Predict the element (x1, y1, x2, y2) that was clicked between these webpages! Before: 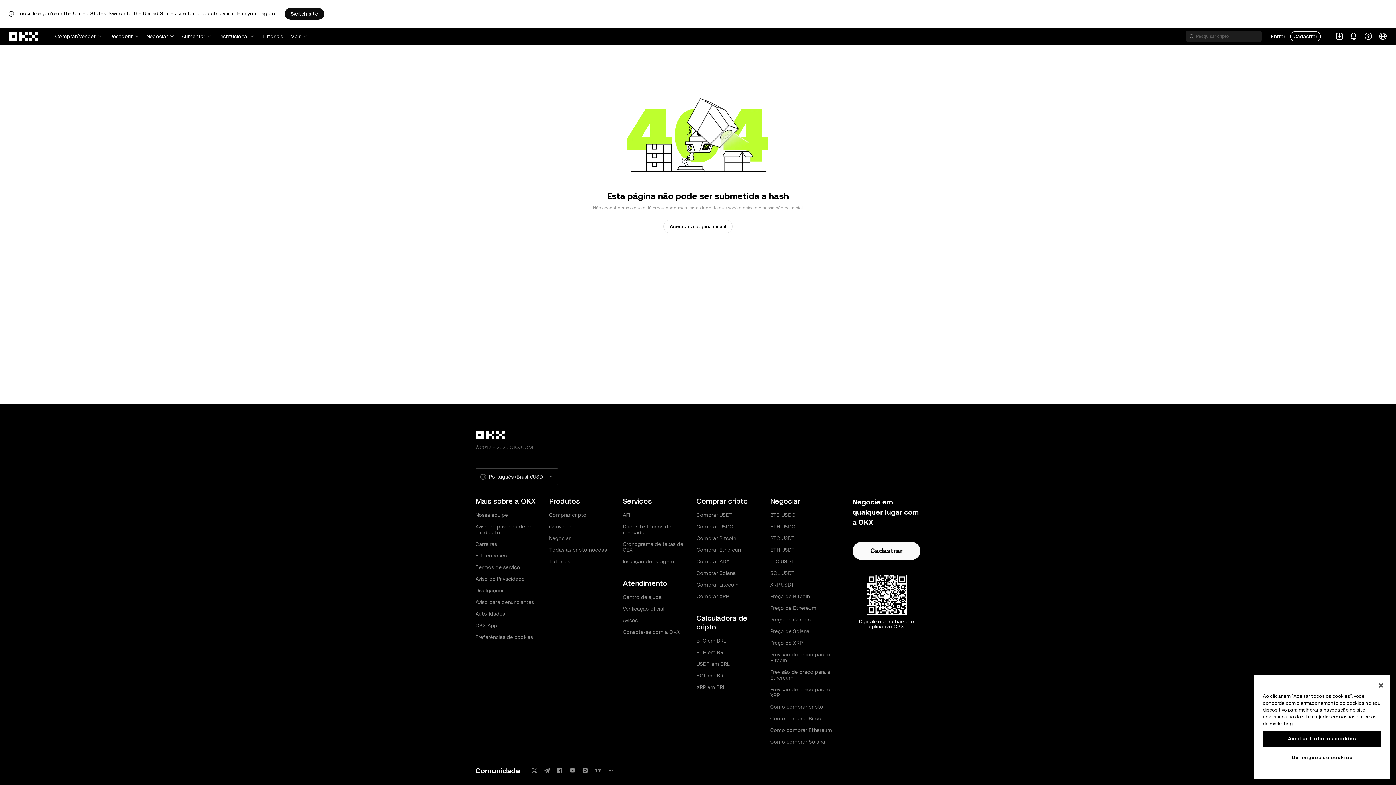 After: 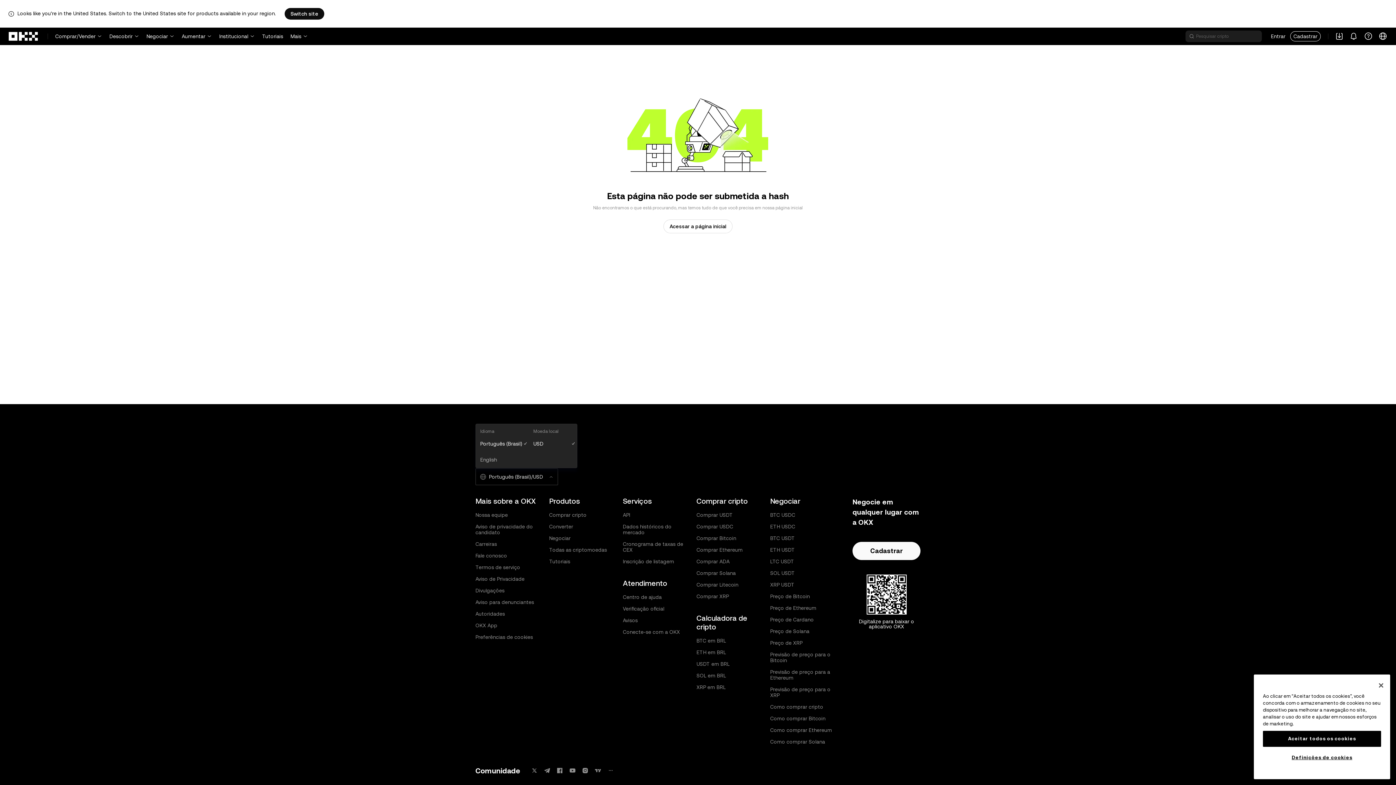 Action: bbox: (475, 468, 558, 485) label: Selecionar idioma e moeda: Português (Brasil)/USD